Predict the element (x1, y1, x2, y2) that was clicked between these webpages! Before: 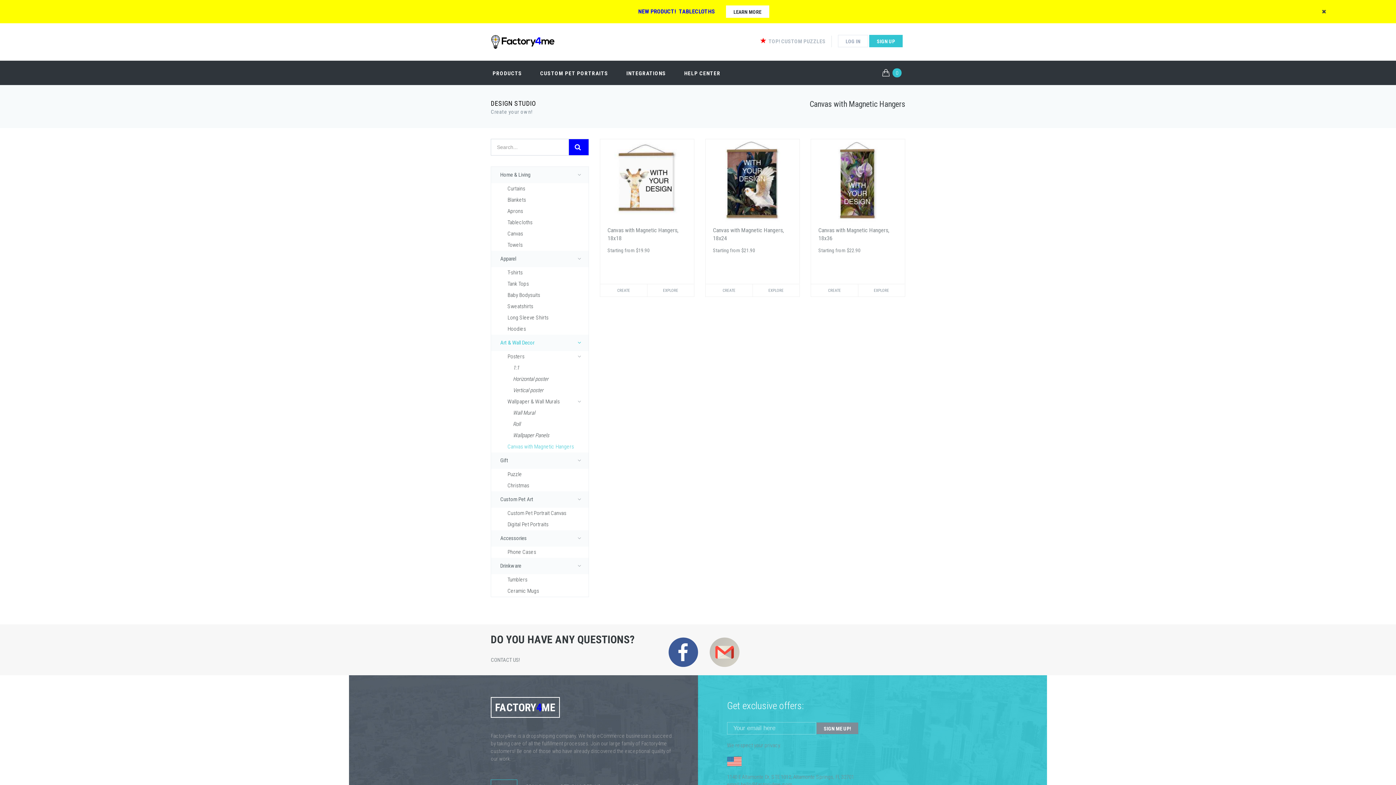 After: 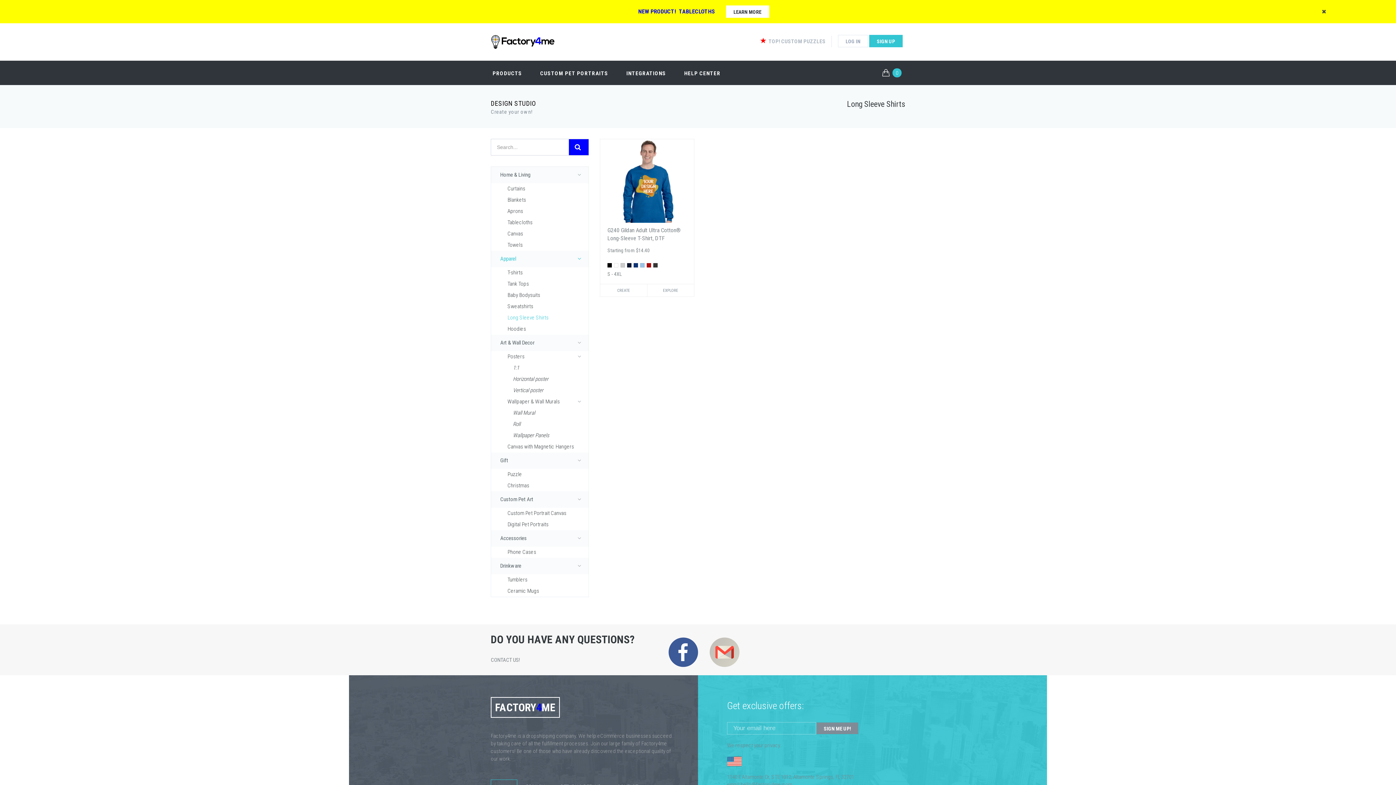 Action: label: Long Sleeve Shirts bbox: (491, 312, 588, 323)